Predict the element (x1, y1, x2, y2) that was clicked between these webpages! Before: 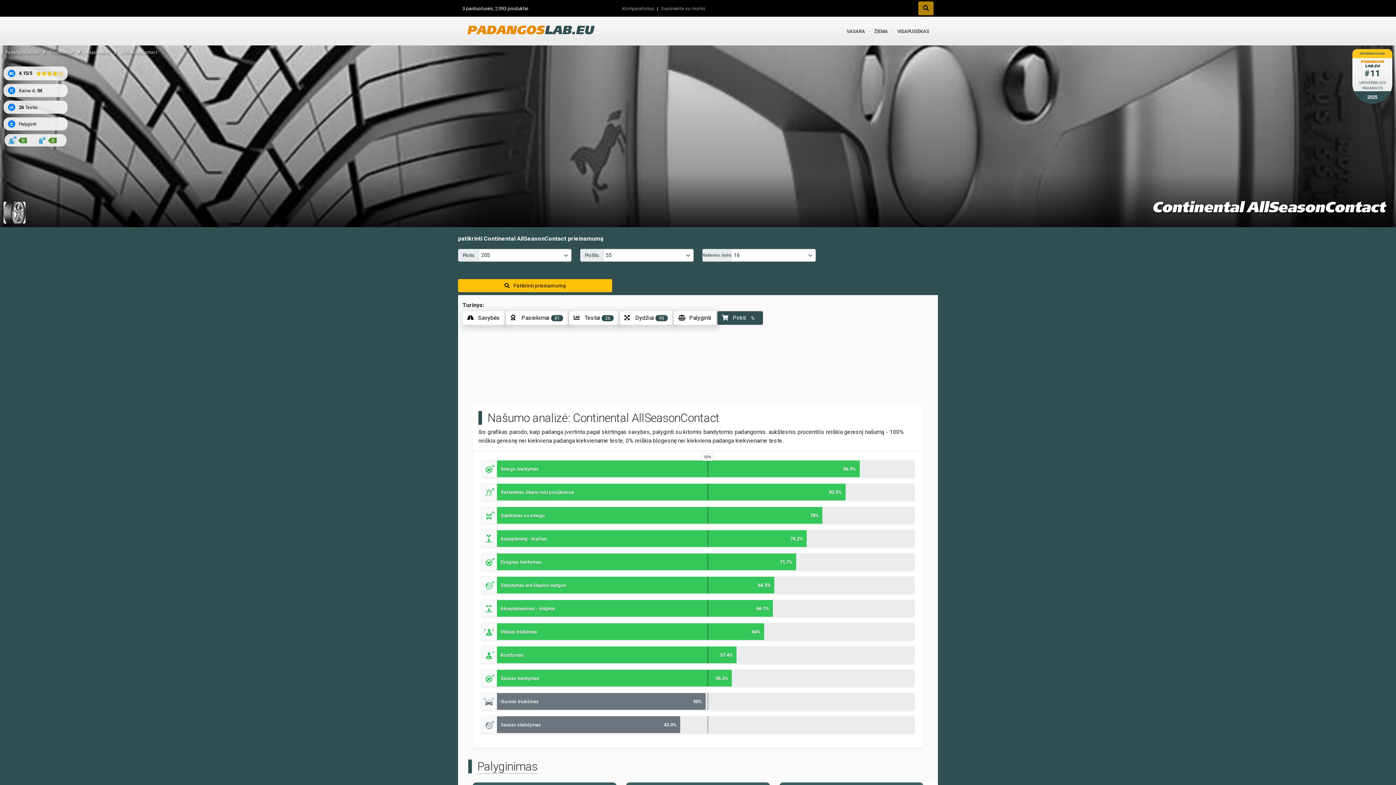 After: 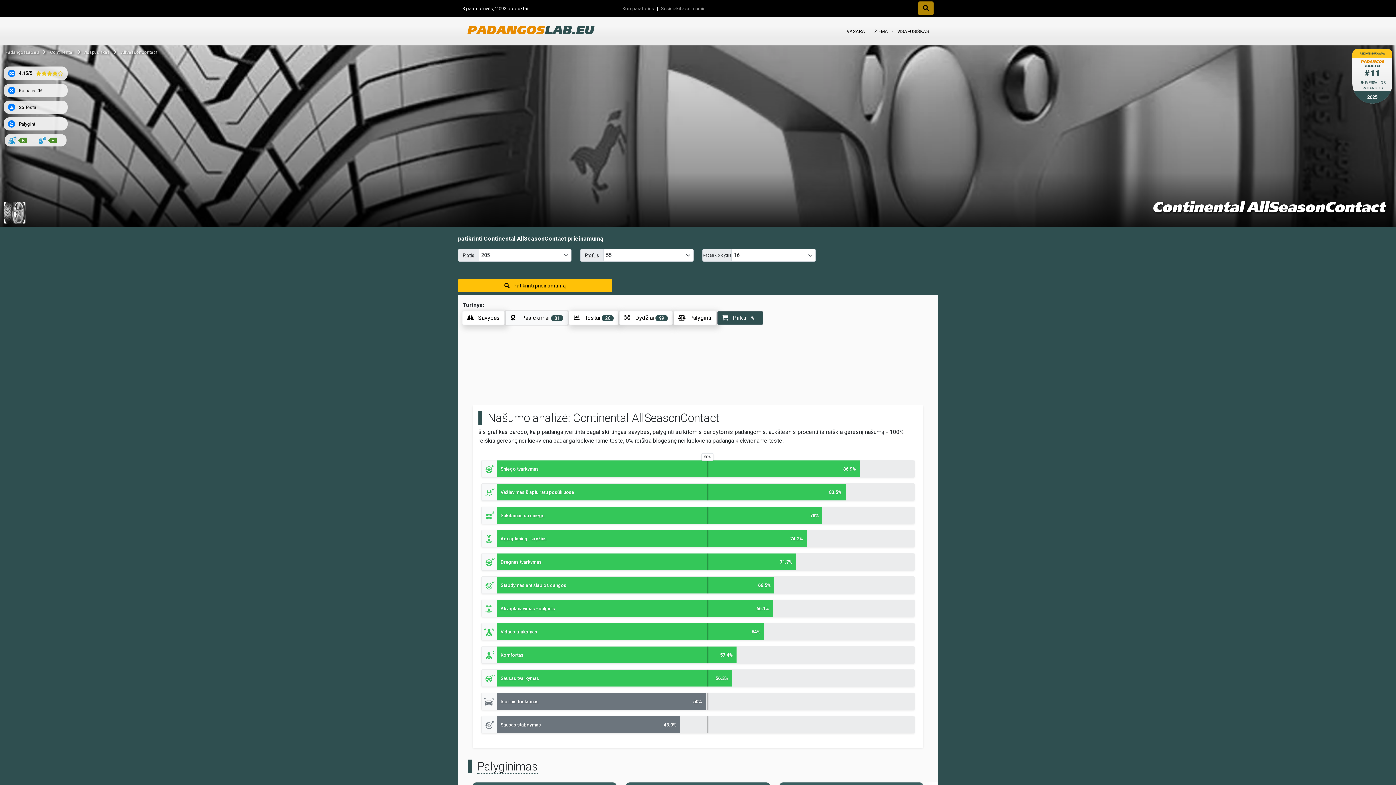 Action: label: Pasiekimai 81 bbox: (505, 311, 568, 325)